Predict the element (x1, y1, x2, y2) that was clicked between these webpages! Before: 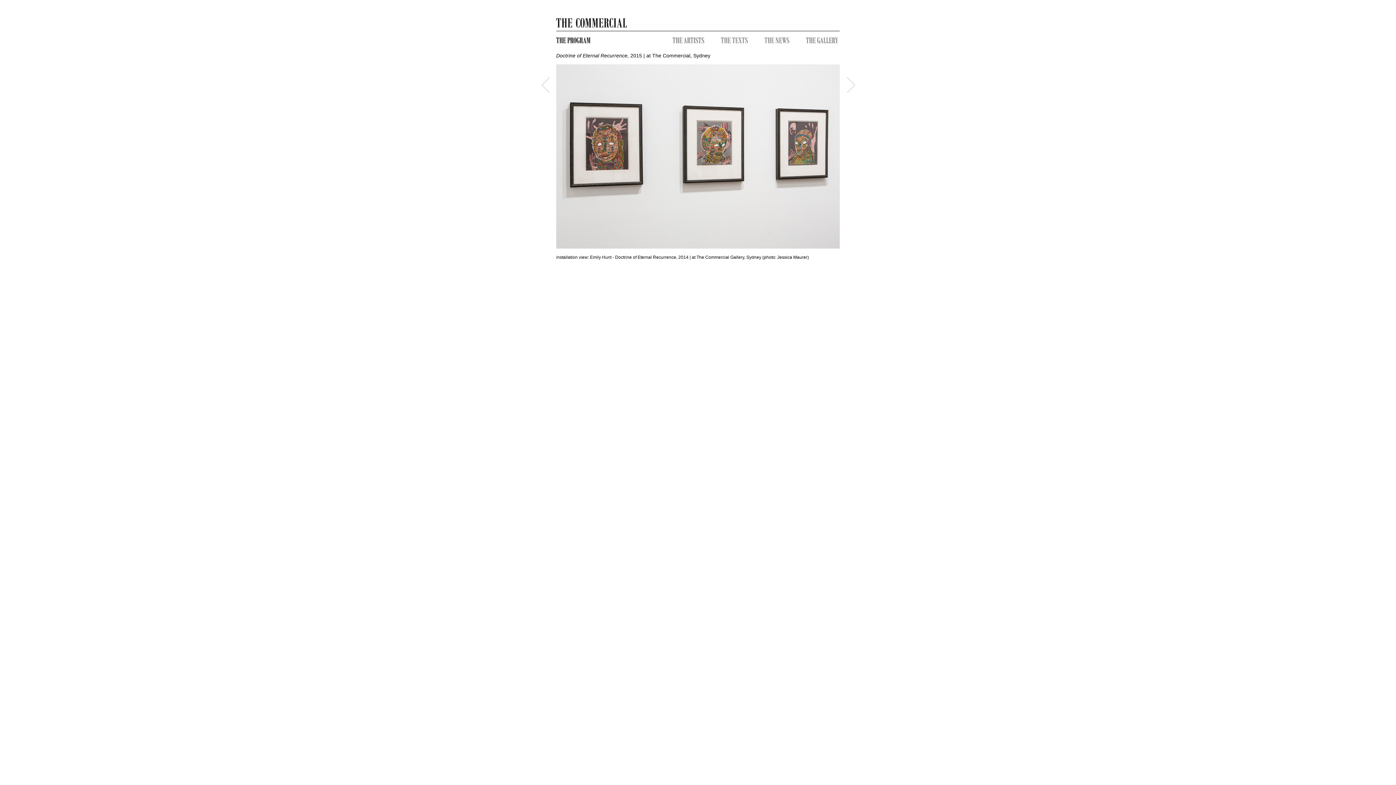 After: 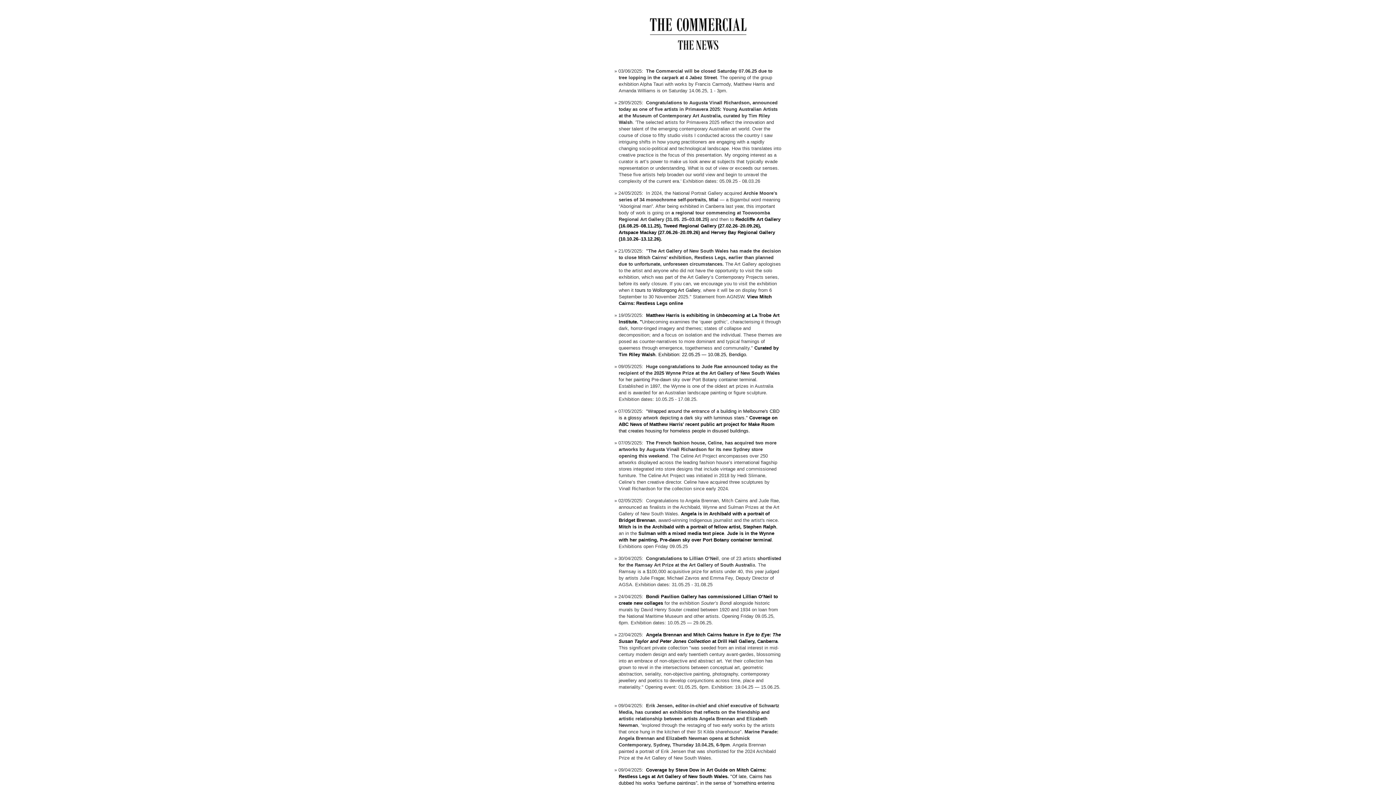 Action: bbox: (764, 36, 789, 43)